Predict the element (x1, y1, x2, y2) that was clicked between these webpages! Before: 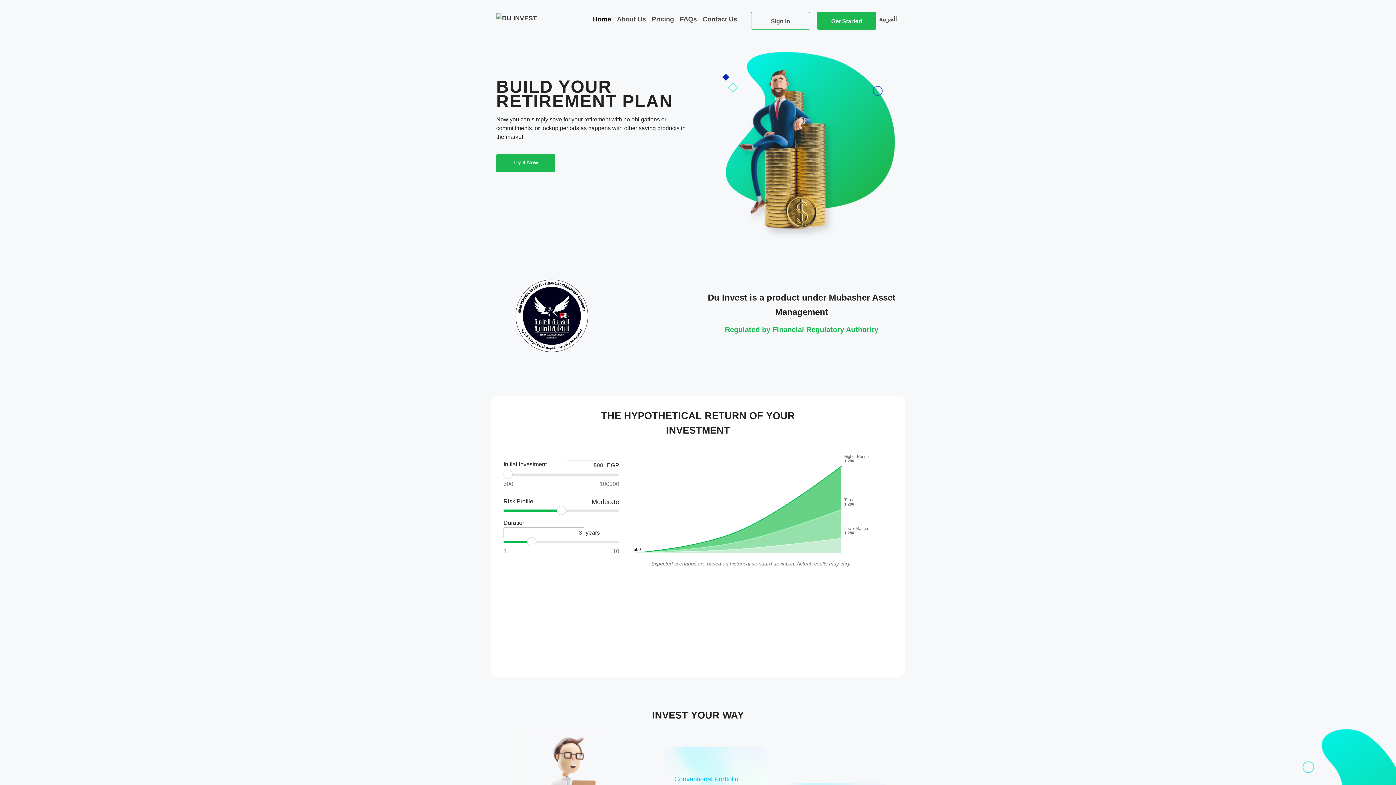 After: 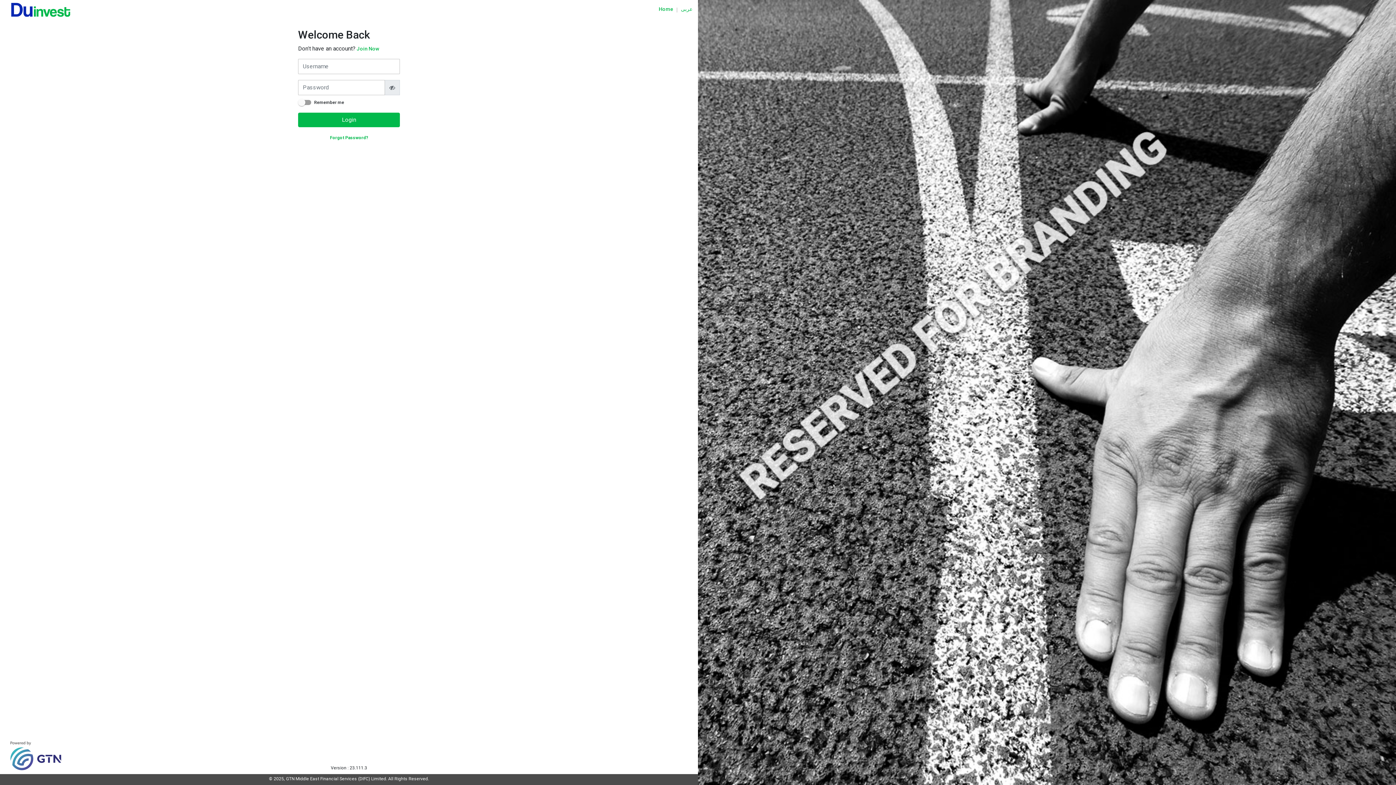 Action: bbox: (757, 14, 804, 28) label: Sign In